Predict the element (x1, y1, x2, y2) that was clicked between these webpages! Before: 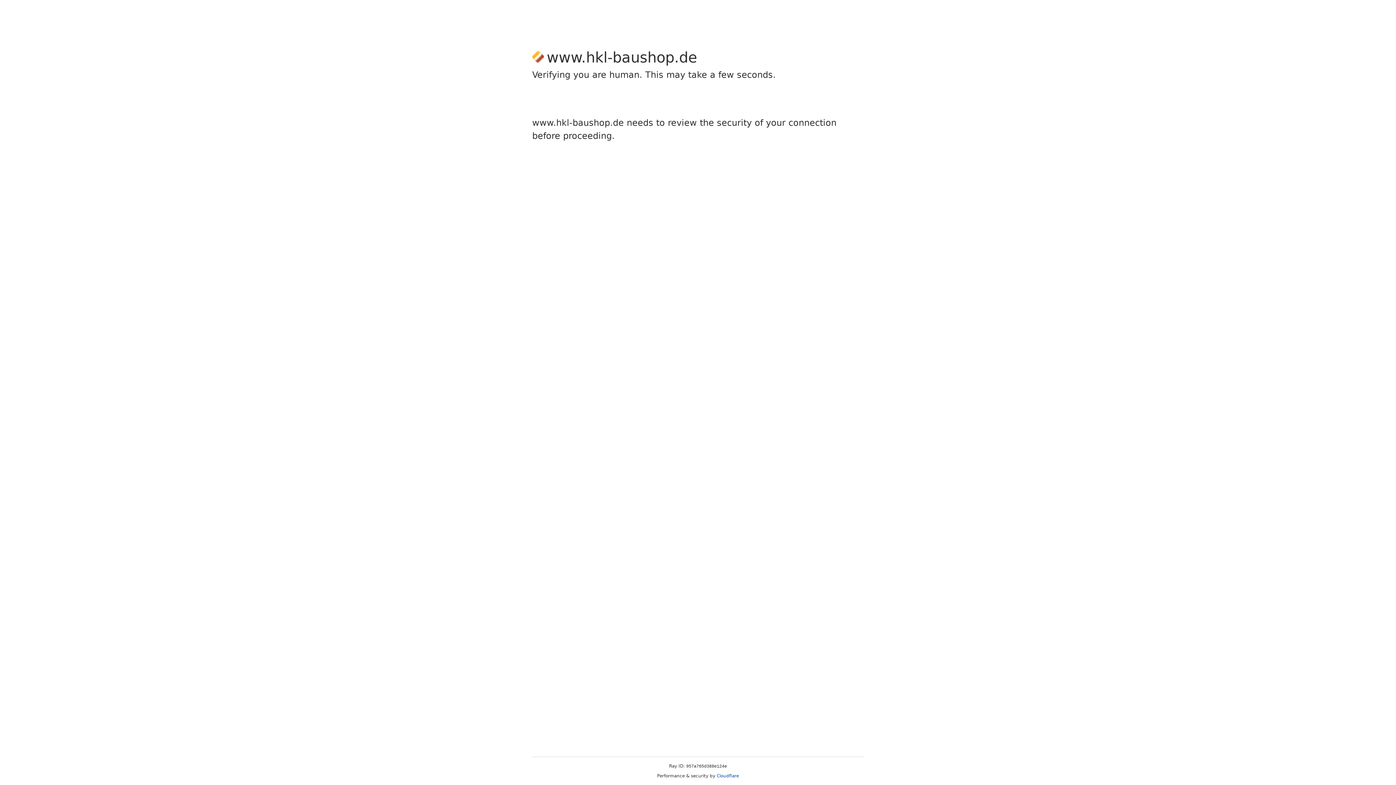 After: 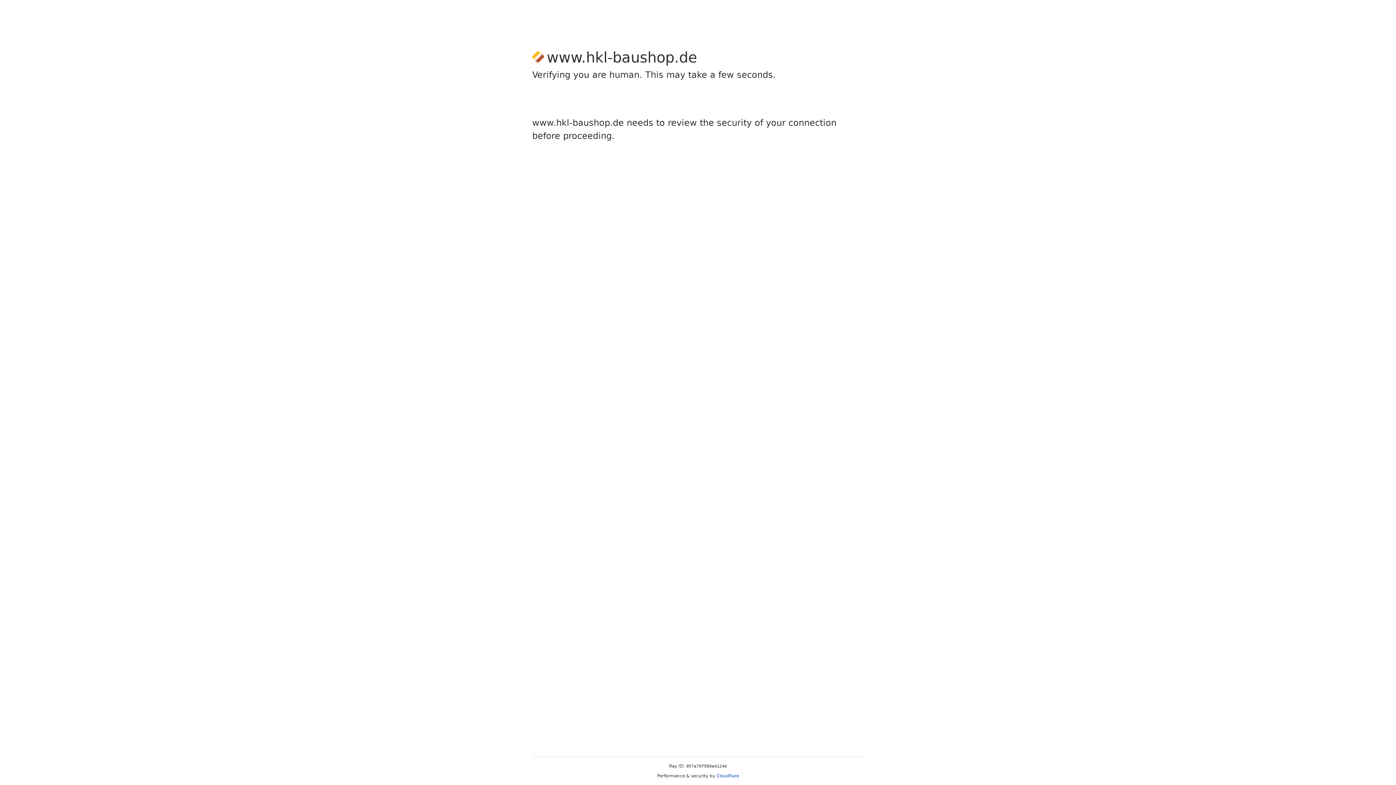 Action: label: Cloudflare bbox: (716, 773, 739, 778)